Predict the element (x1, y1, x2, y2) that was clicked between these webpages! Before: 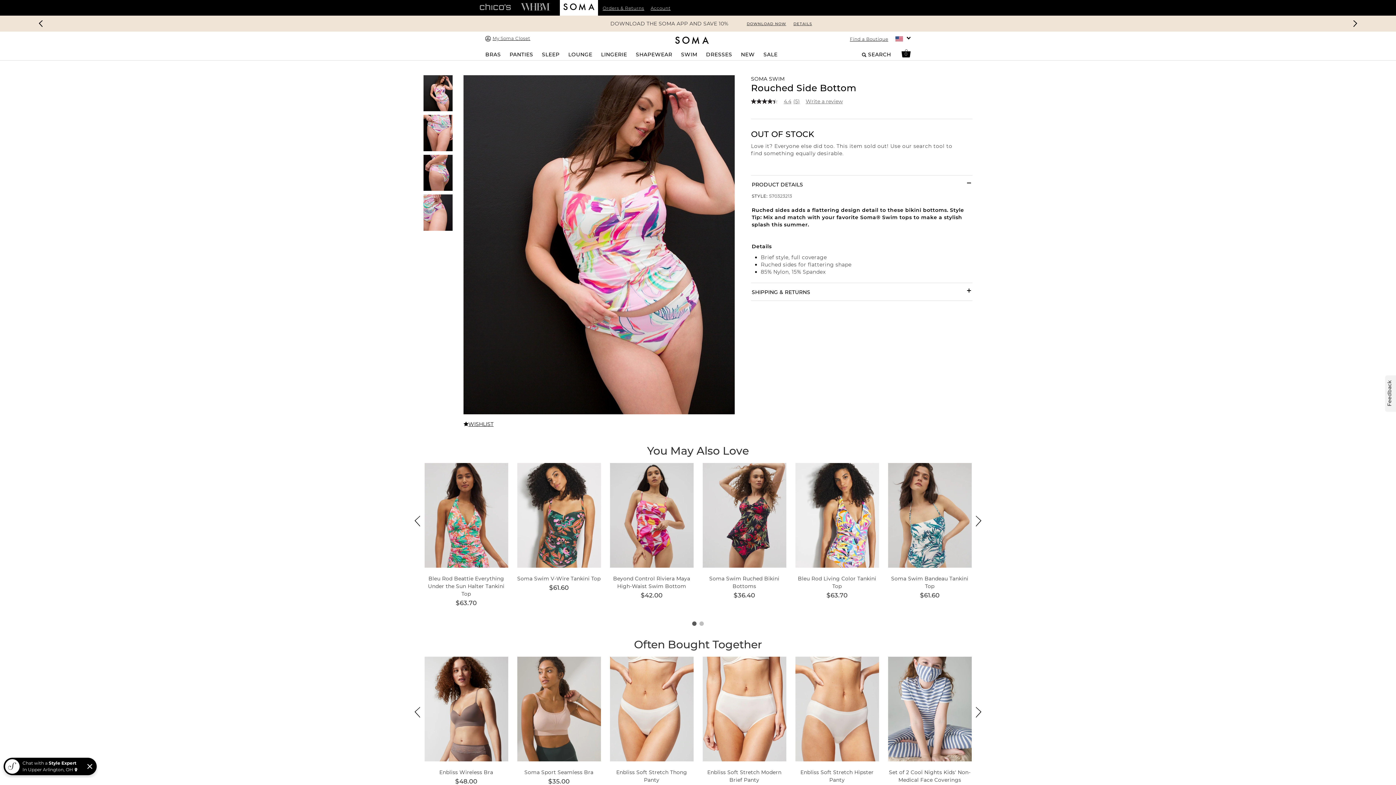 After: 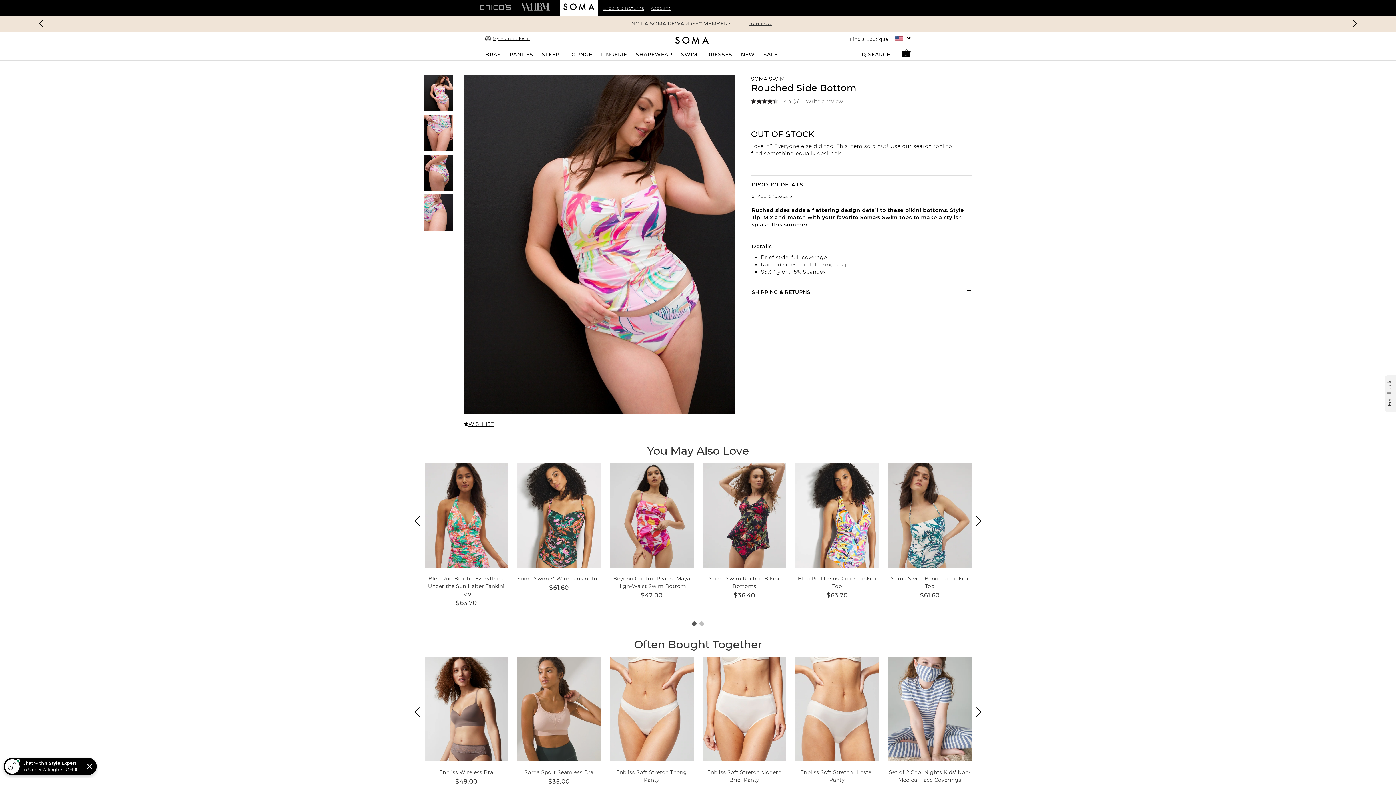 Action: bbox: (423, 75, 452, 111)